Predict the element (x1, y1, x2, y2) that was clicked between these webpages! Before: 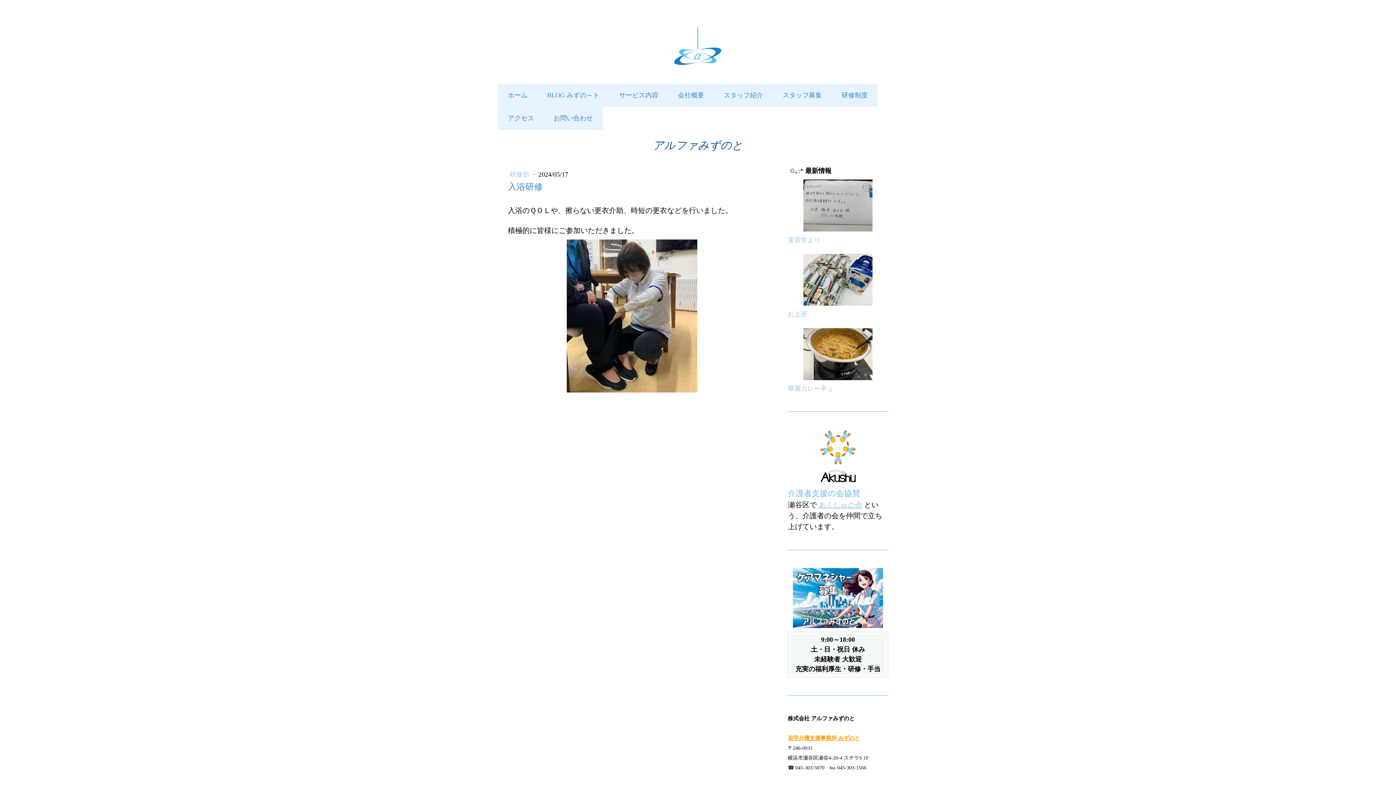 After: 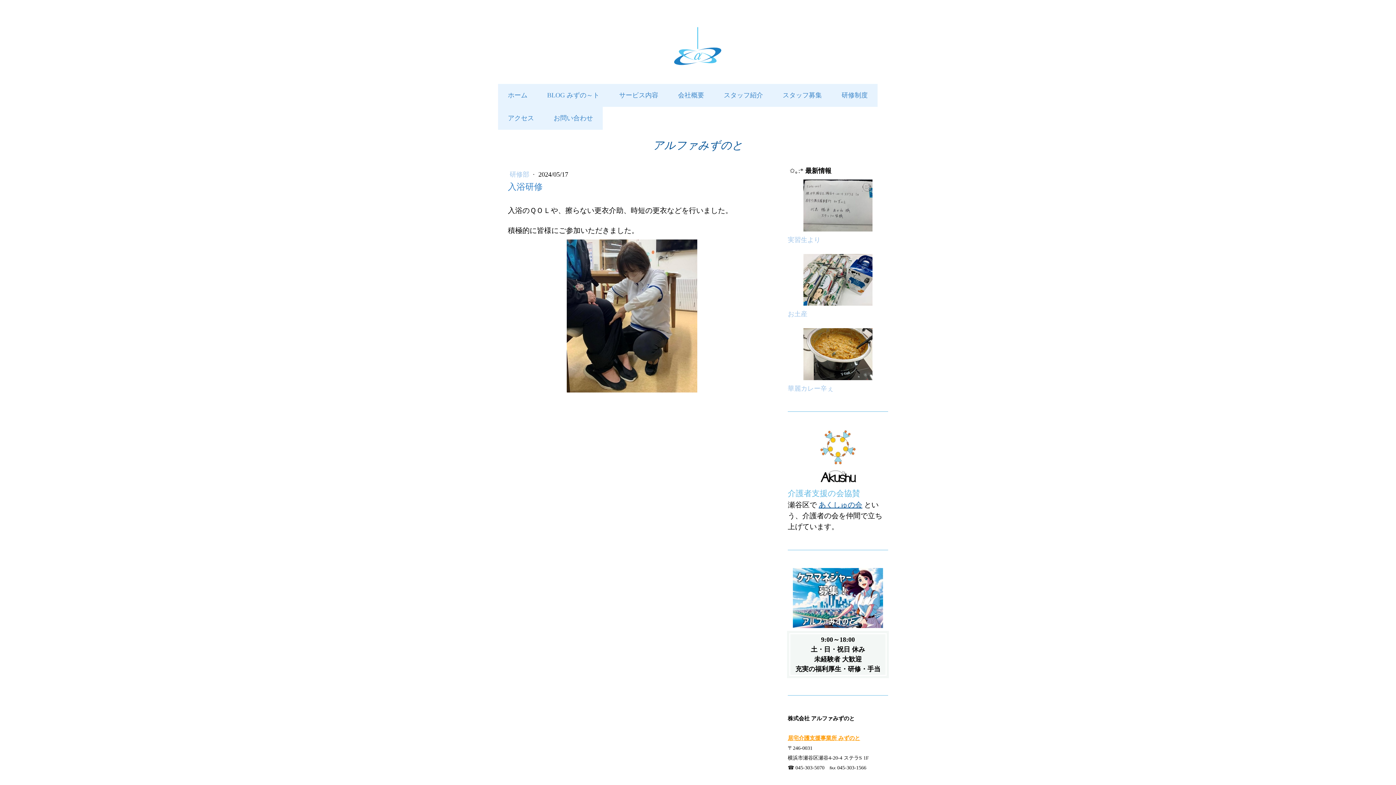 Action: label: あくしゅの会 bbox: (818, 501, 862, 509)